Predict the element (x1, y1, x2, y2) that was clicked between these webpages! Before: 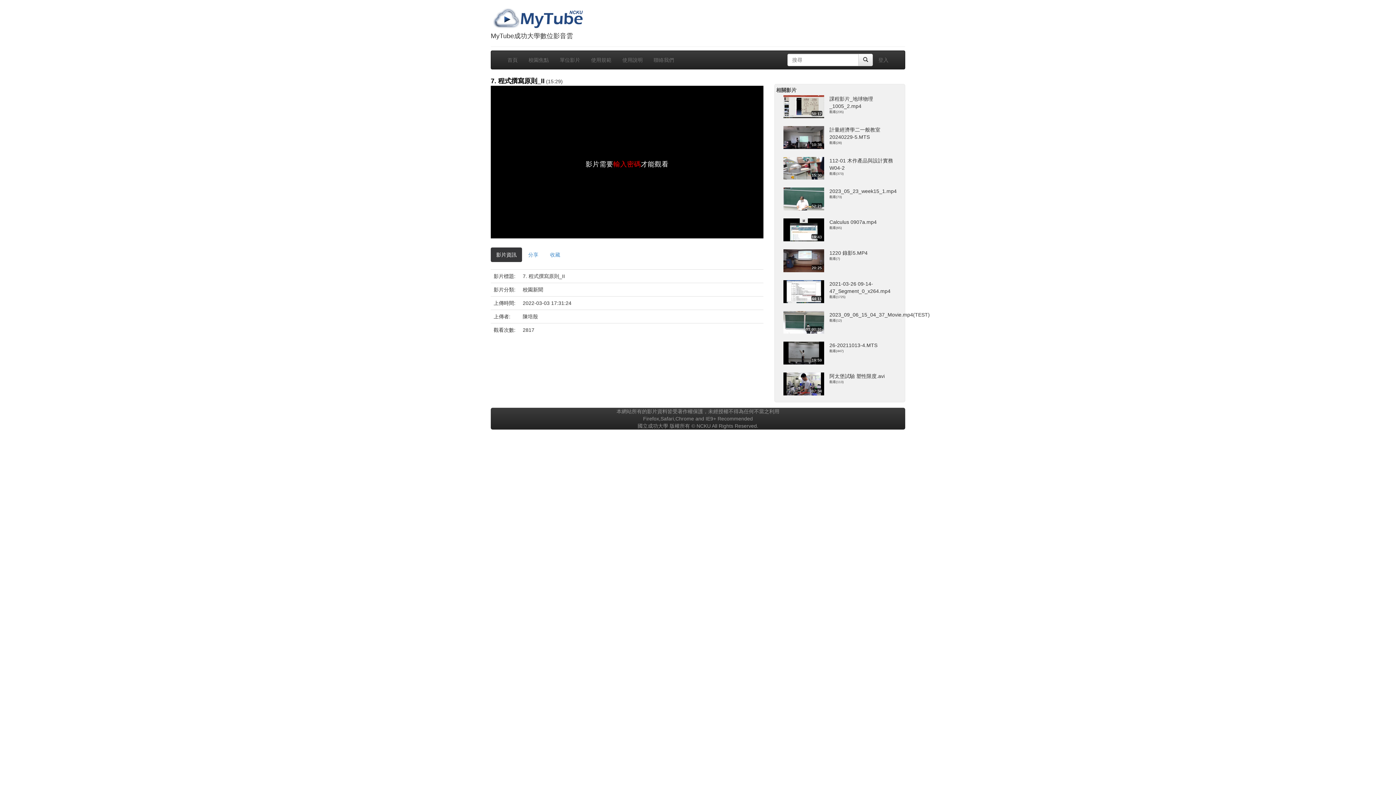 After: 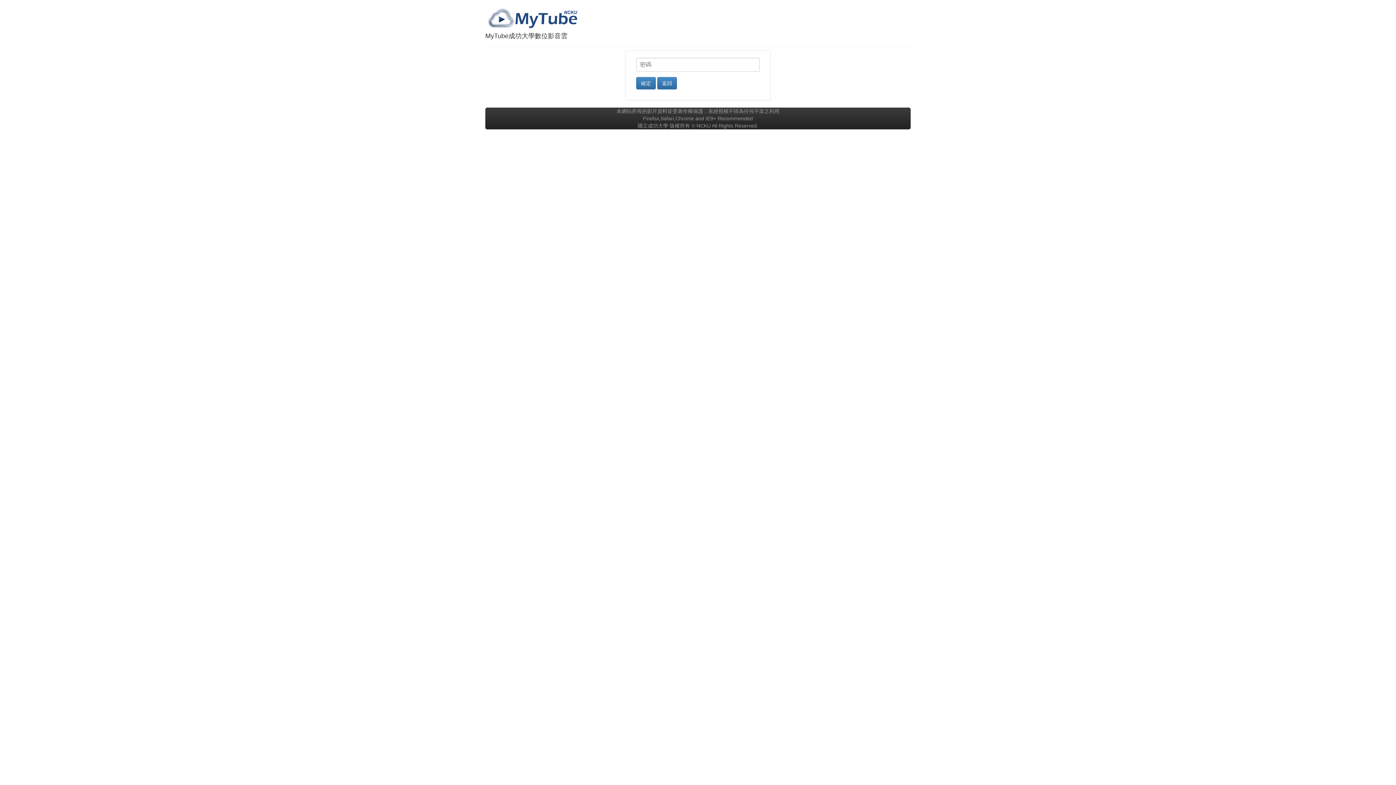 Action: label: 輸入密碼 bbox: (613, 160, 641, 167)